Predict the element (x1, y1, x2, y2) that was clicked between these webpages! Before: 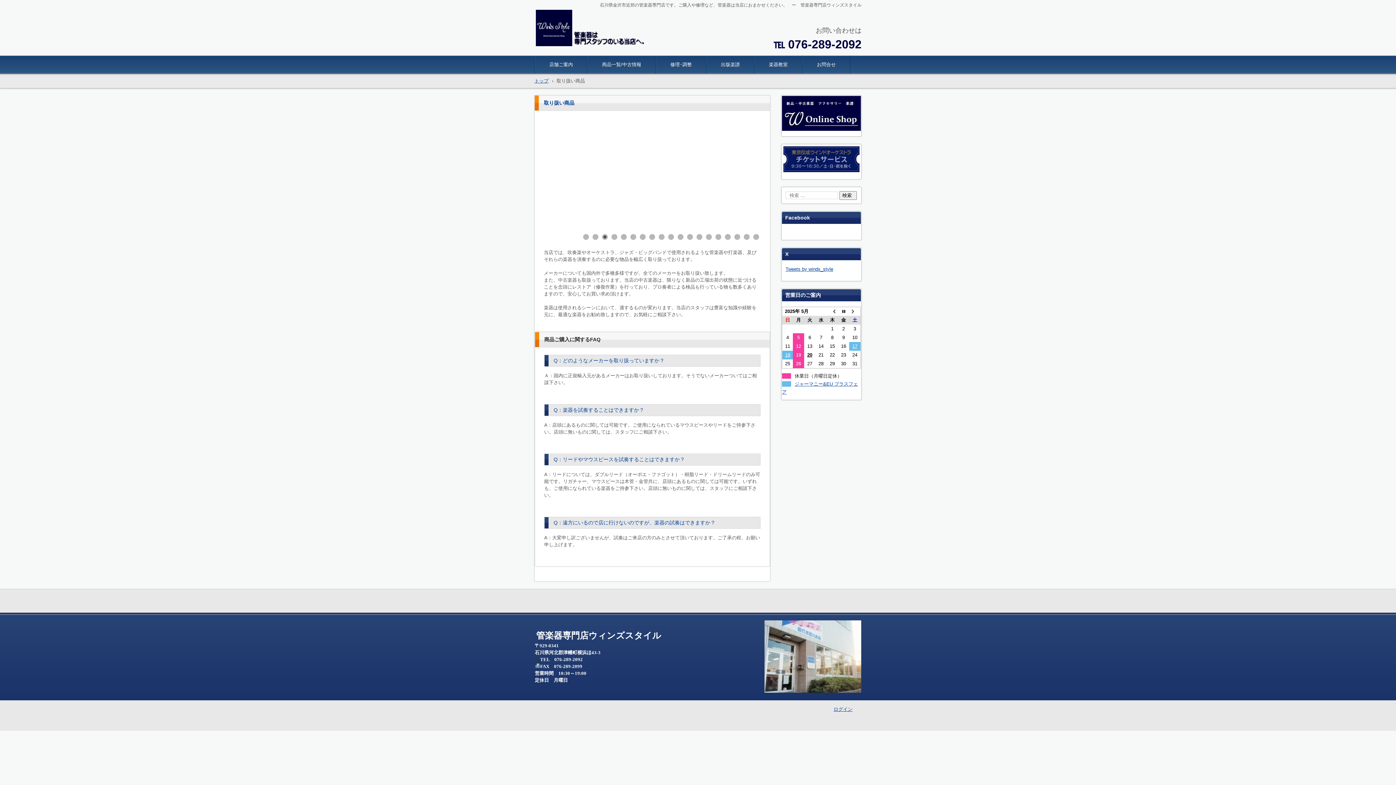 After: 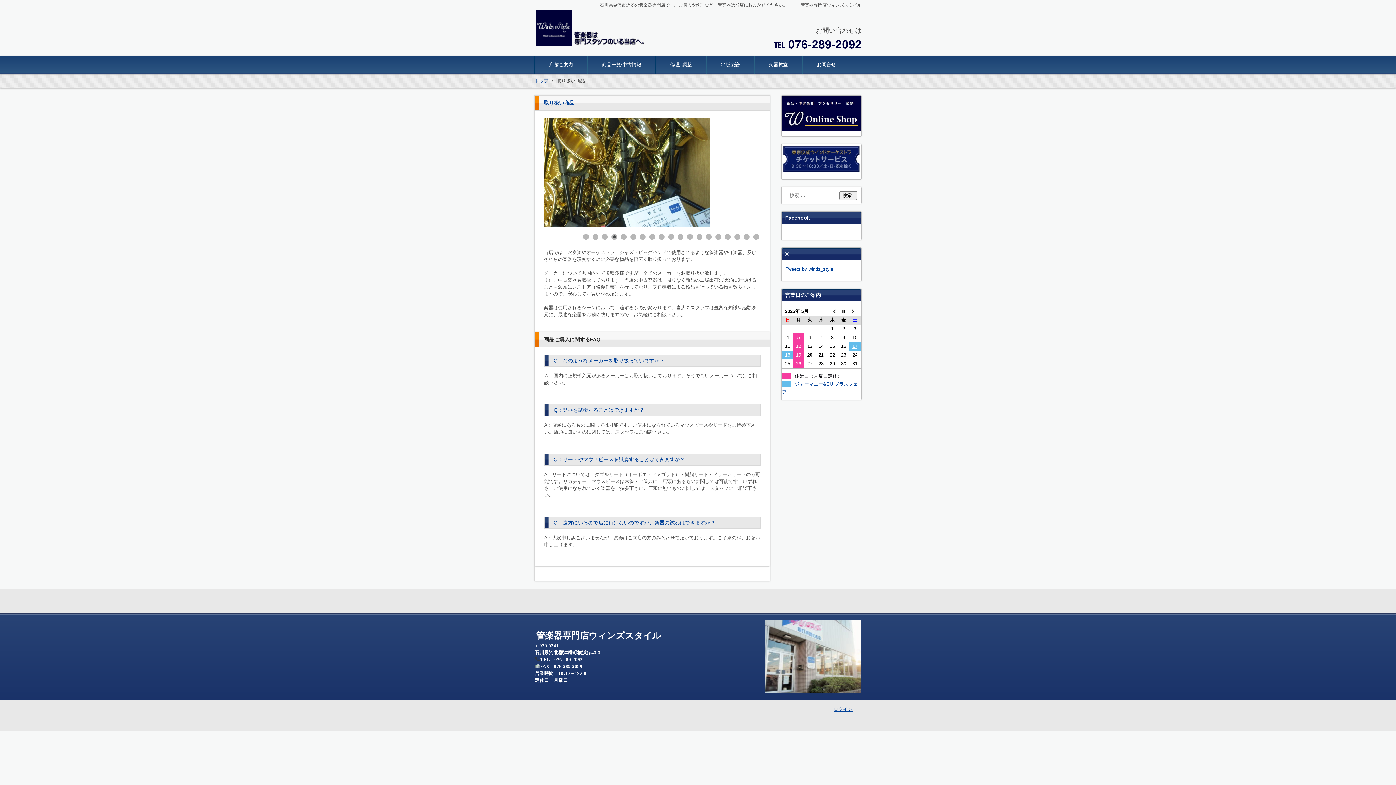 Action: label: 商品一覧/中古情報 bbox: (587, 55, 656, 73)